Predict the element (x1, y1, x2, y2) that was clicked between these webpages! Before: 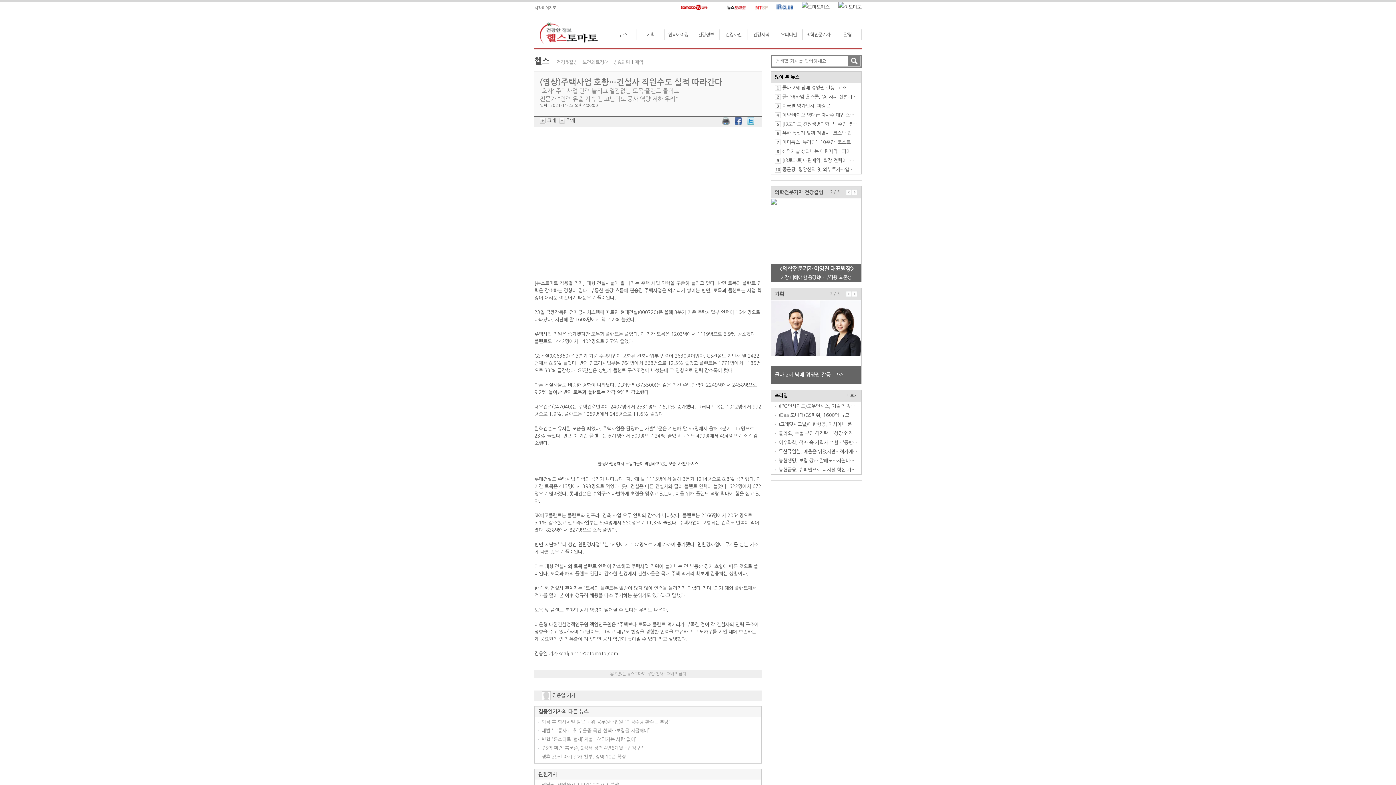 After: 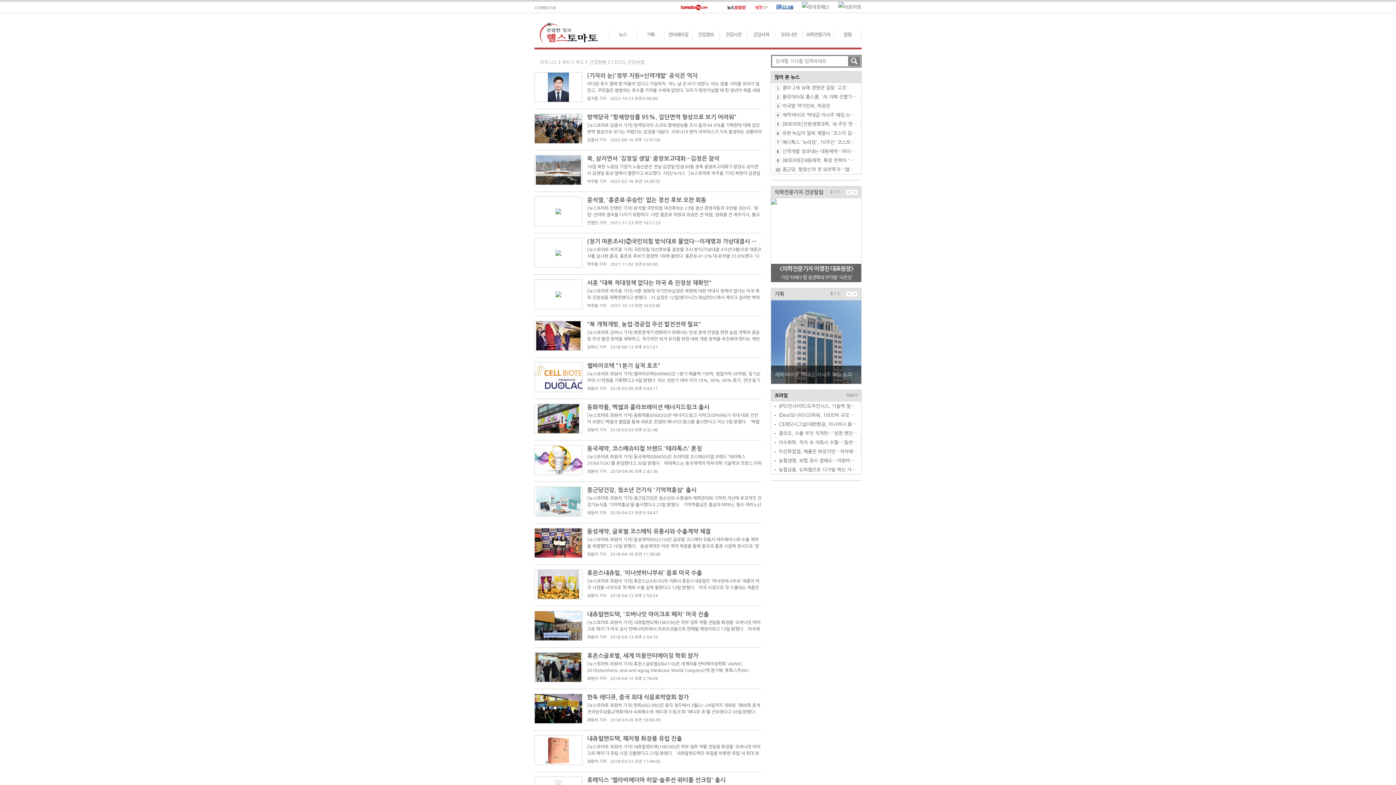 Action: bbox: (664, 29, 692, 40) label: 안티에이징